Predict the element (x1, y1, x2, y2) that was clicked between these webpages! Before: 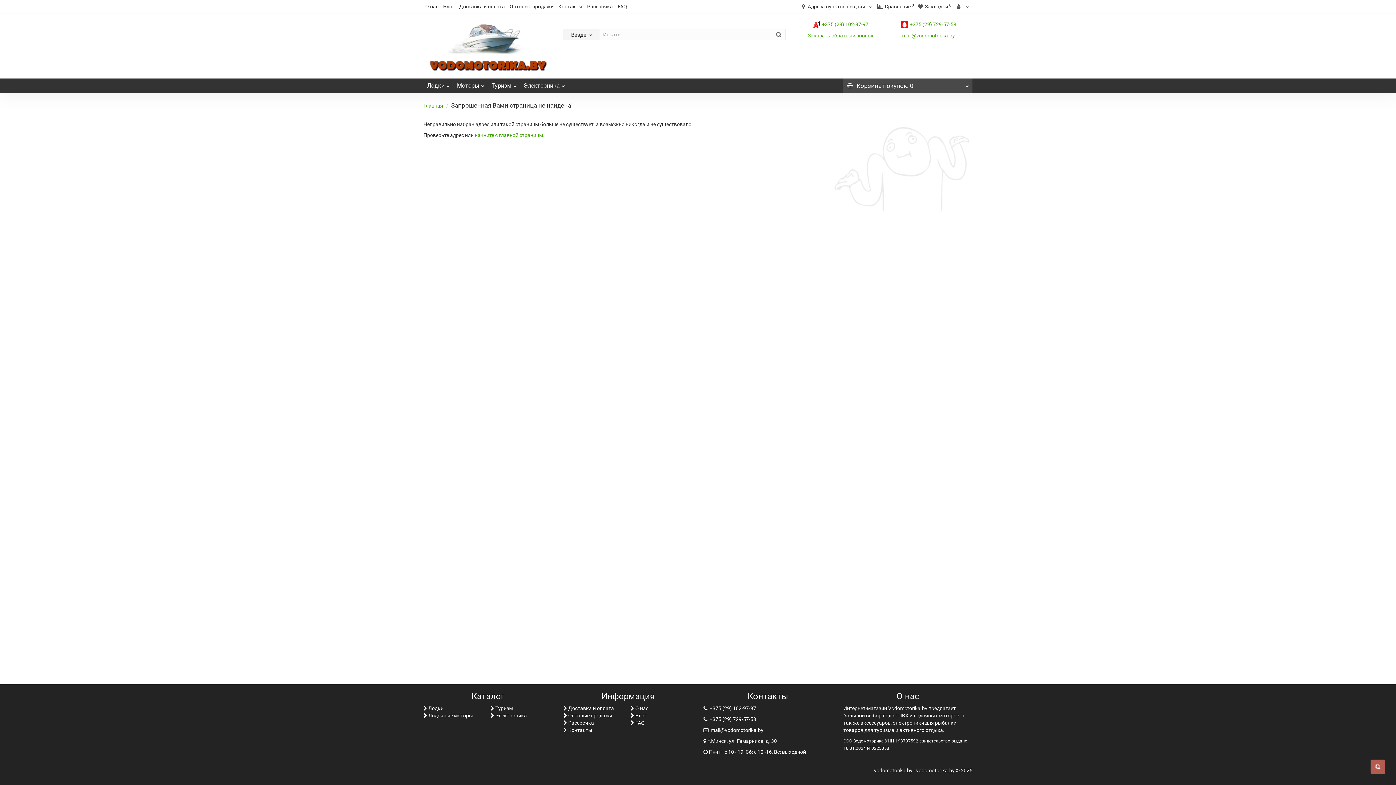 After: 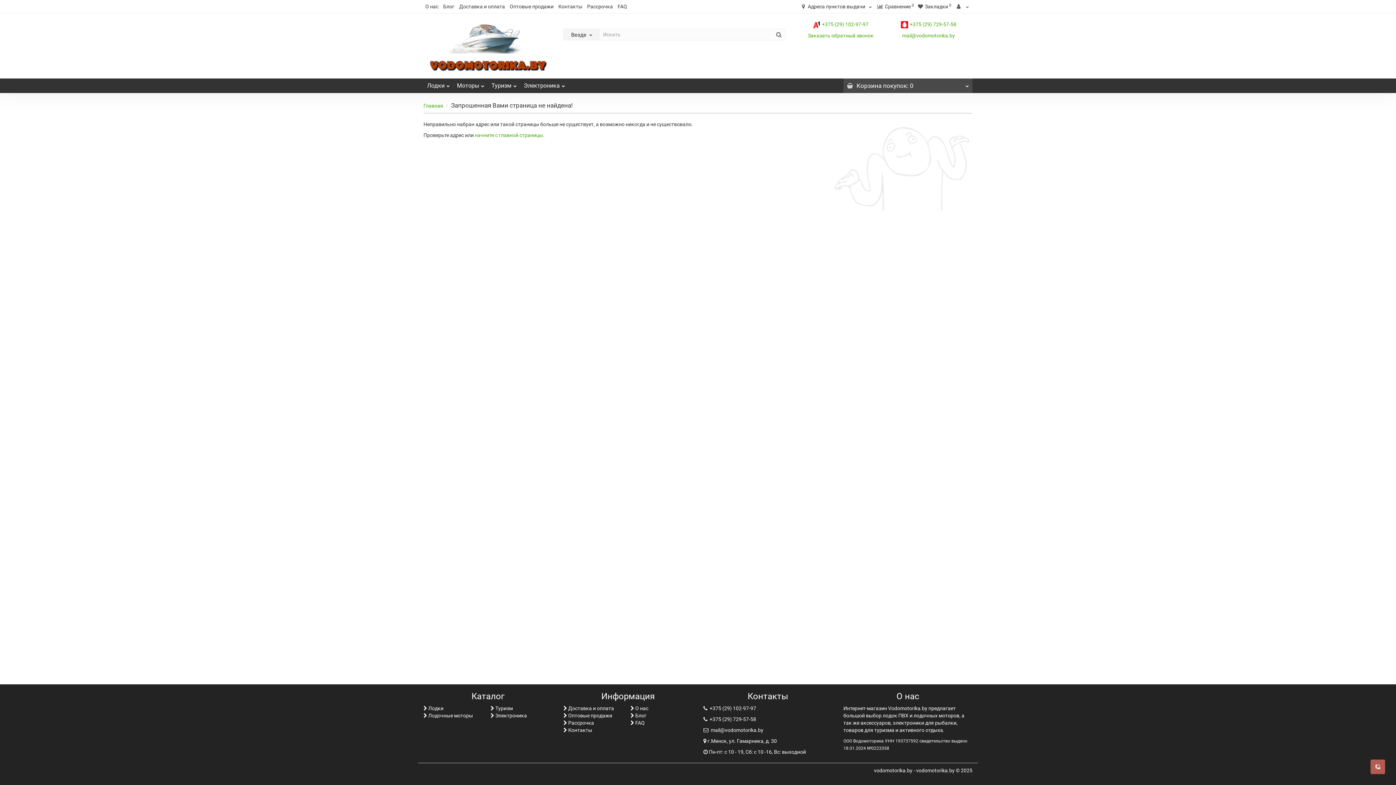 Action: bbox: (474, 132, 543, 138) label: начните с главной страницы